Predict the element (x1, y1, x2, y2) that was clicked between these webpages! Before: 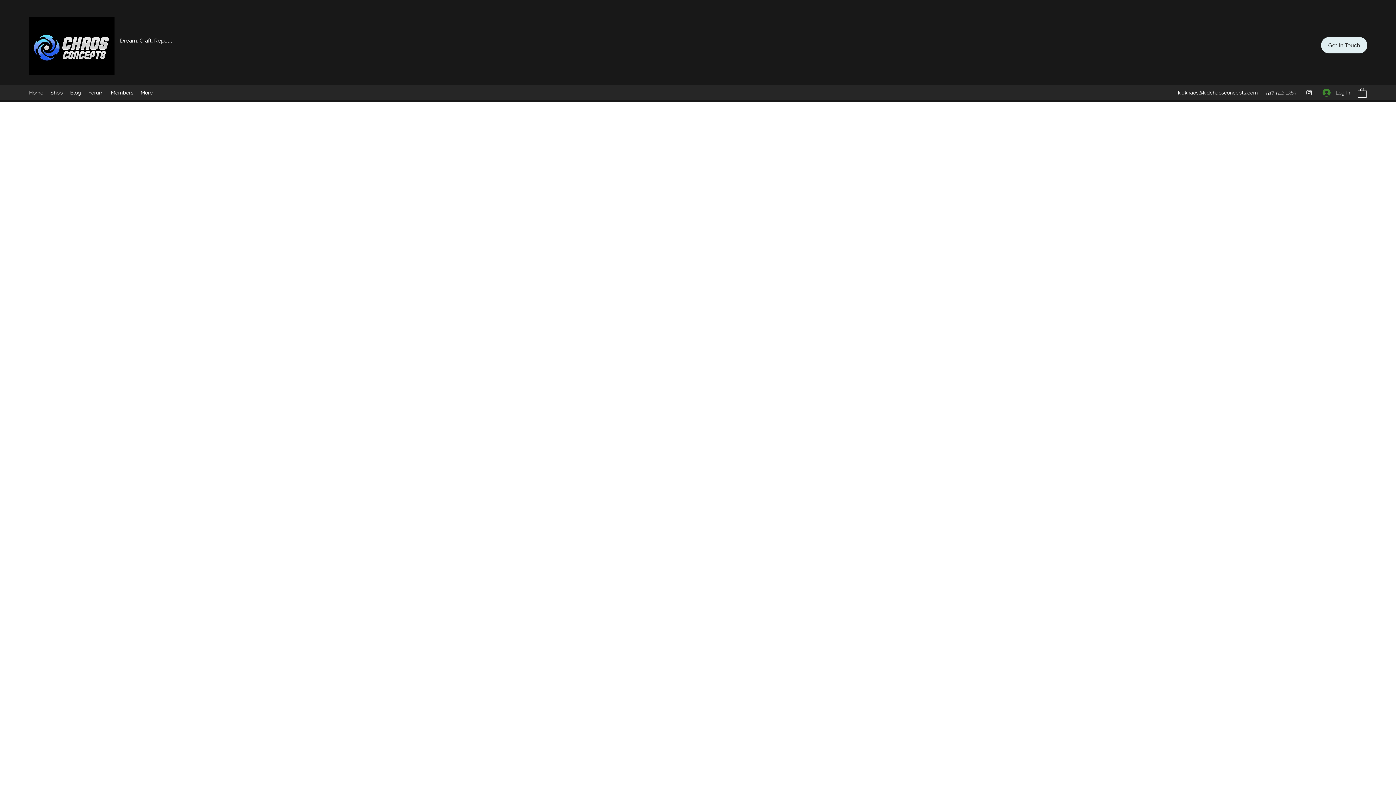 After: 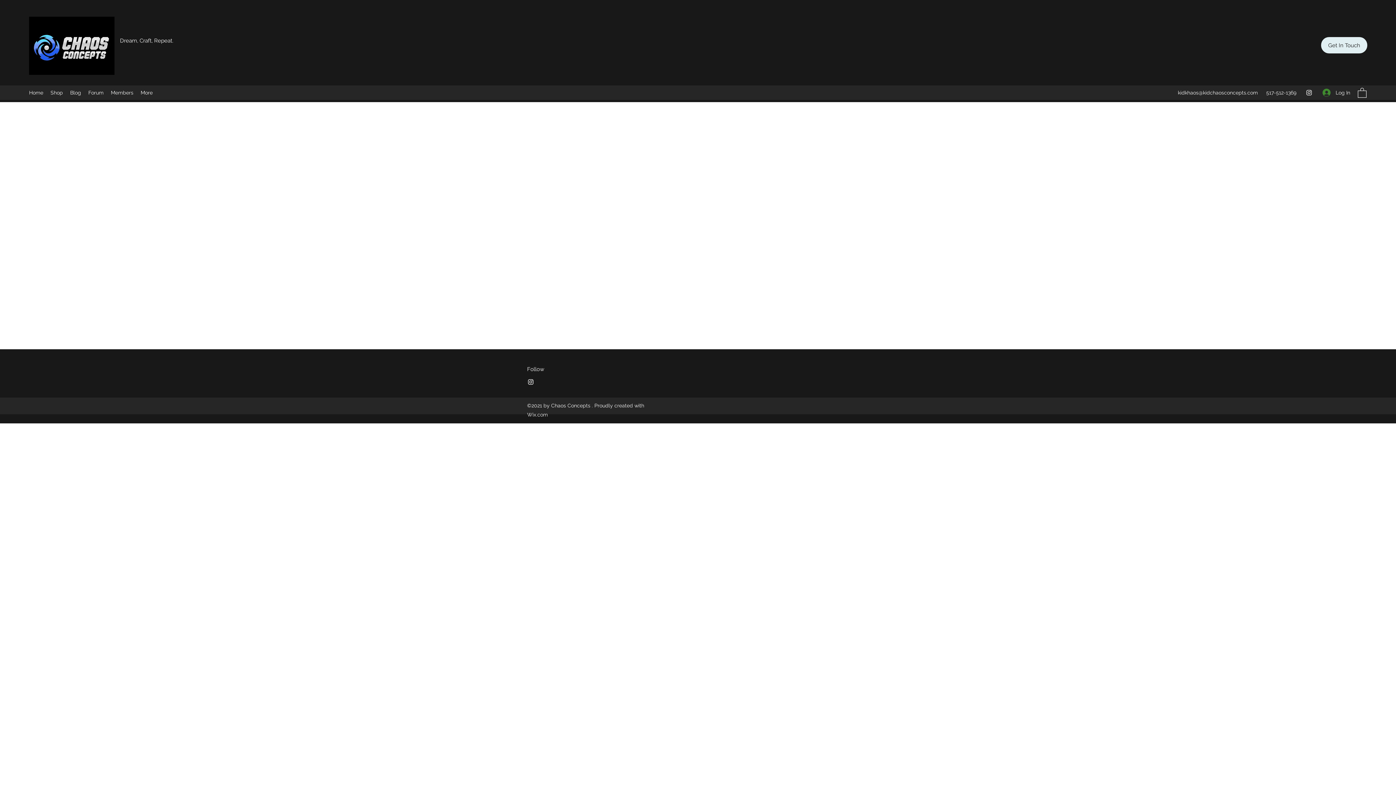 Action: bbox: (107, 87, 137, 98) label: Members